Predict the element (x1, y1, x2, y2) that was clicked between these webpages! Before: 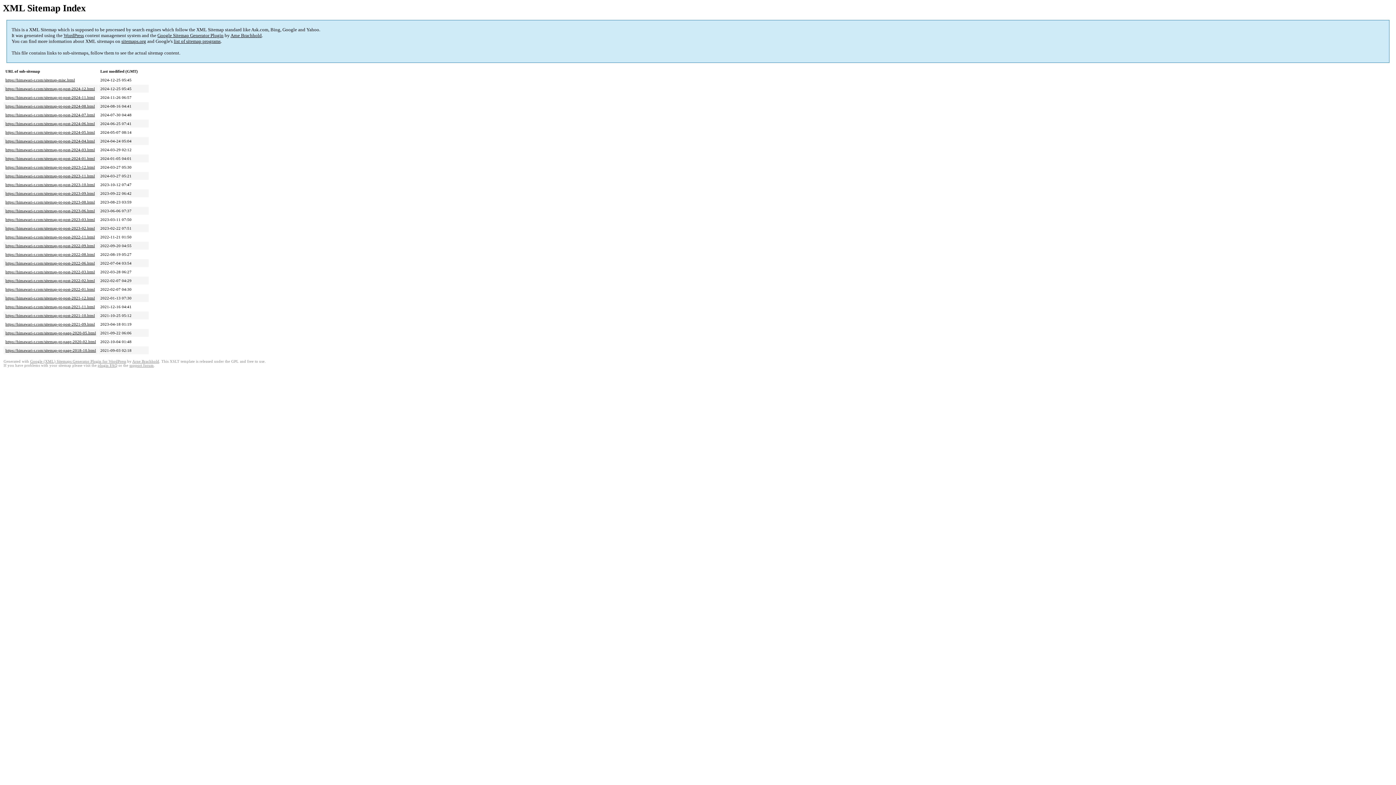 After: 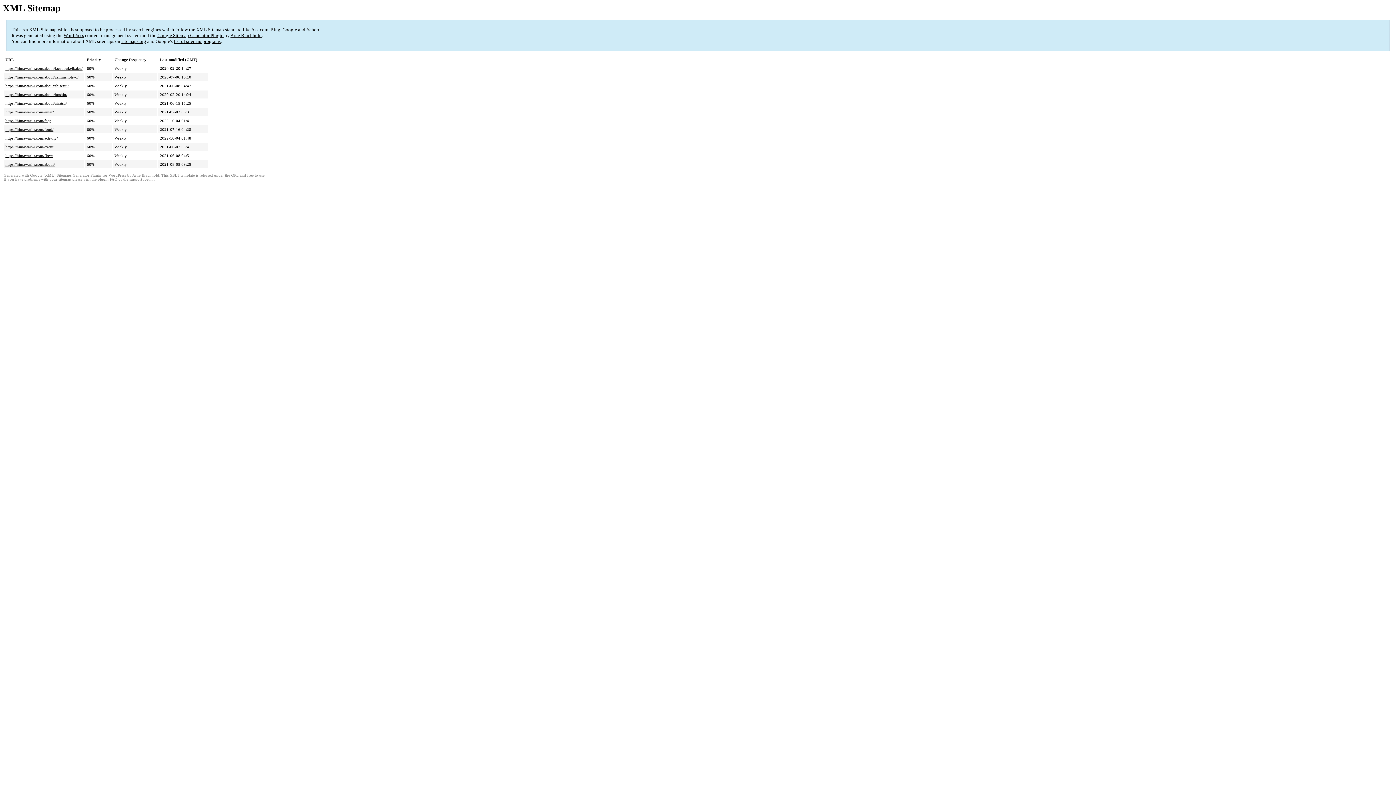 Action: label: https://himawari-r.com/sitemap-pt-page-2020-02.html bbox: (5, 339, 96, 344)